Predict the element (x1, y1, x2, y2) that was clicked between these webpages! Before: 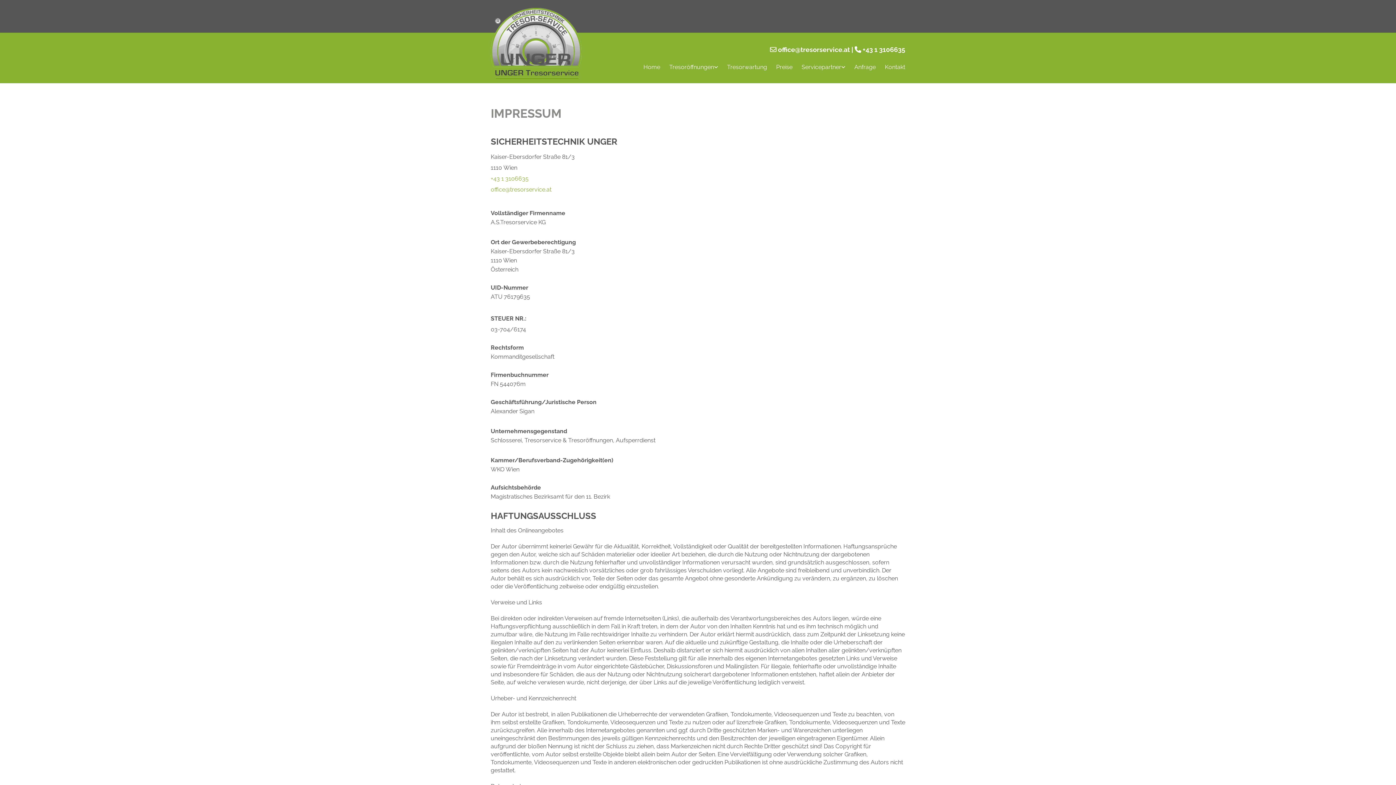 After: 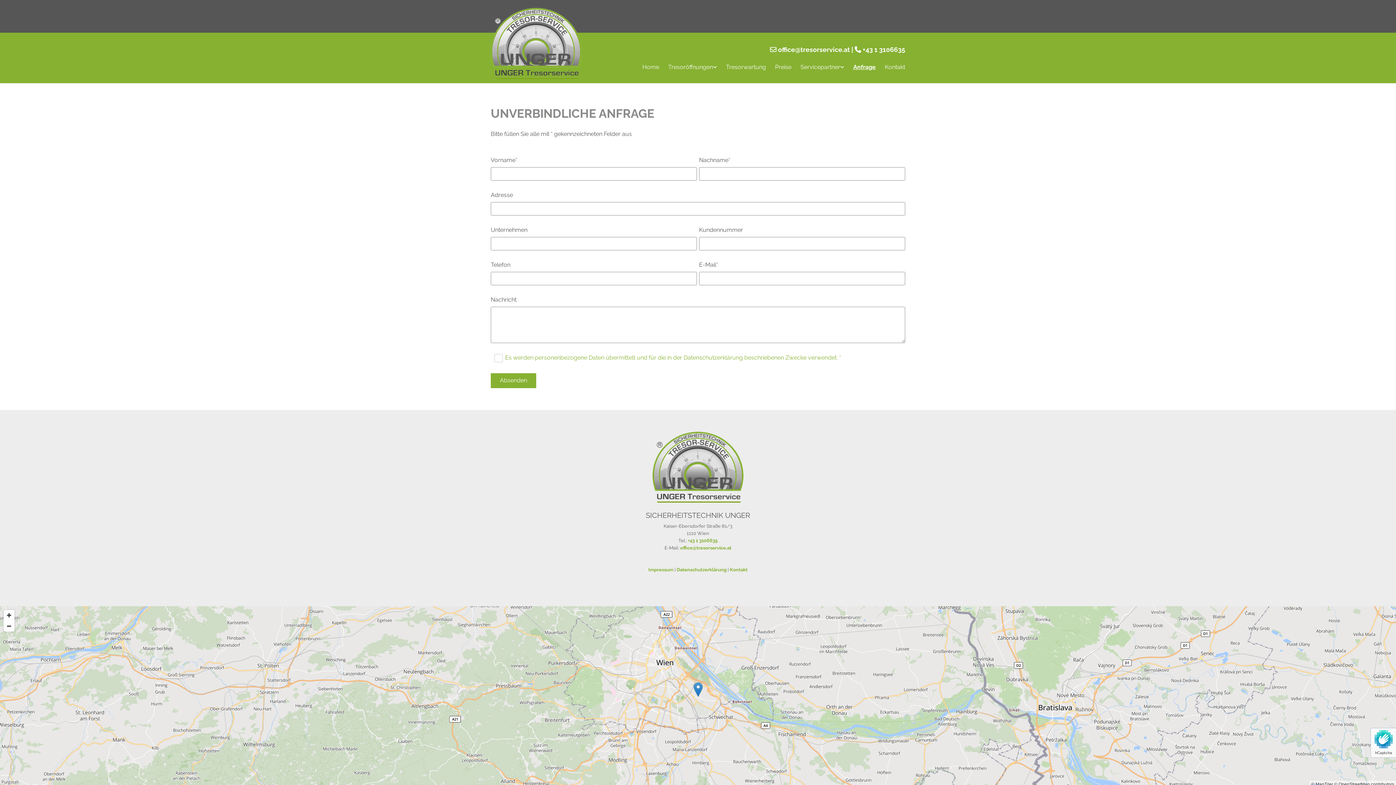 Action: label: Anfrage bbox: (854, 61, 876, 73)